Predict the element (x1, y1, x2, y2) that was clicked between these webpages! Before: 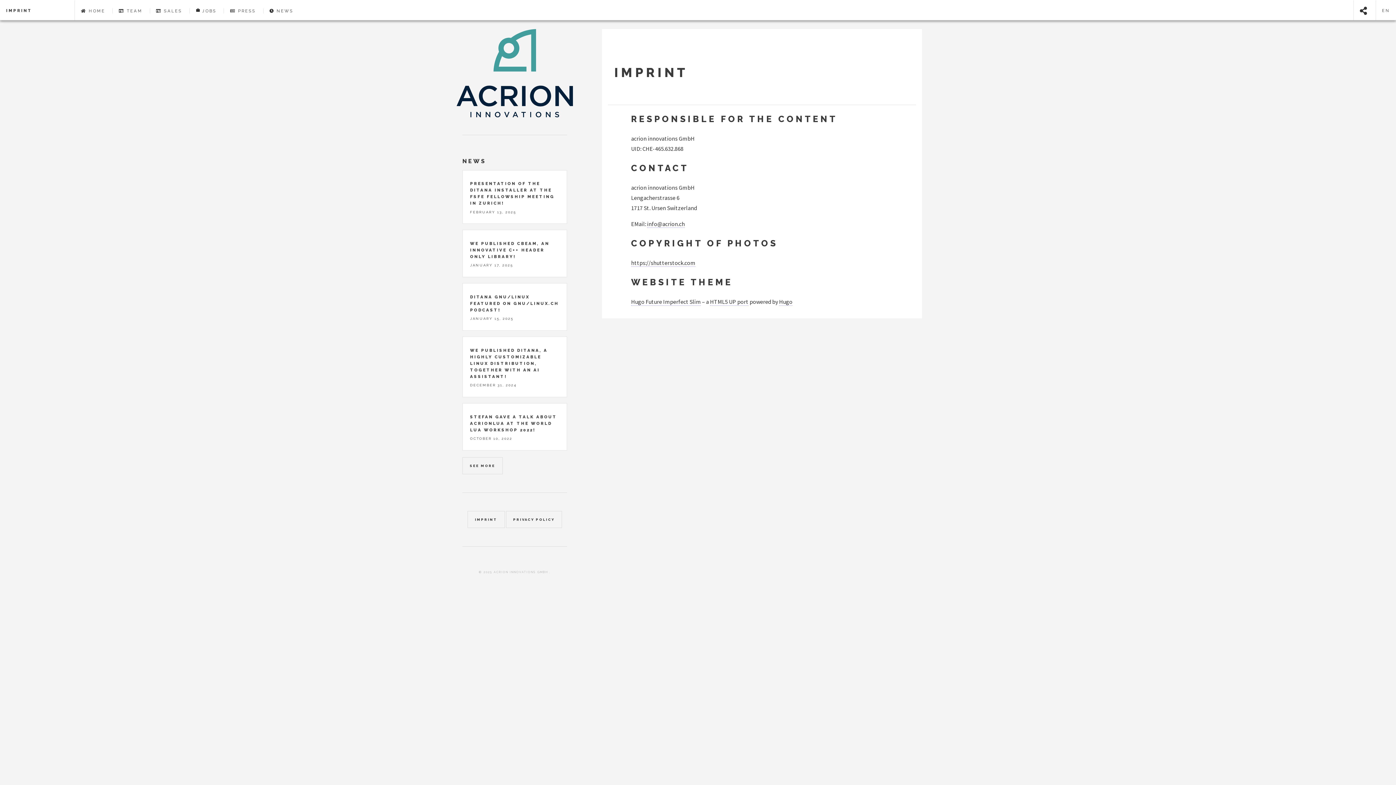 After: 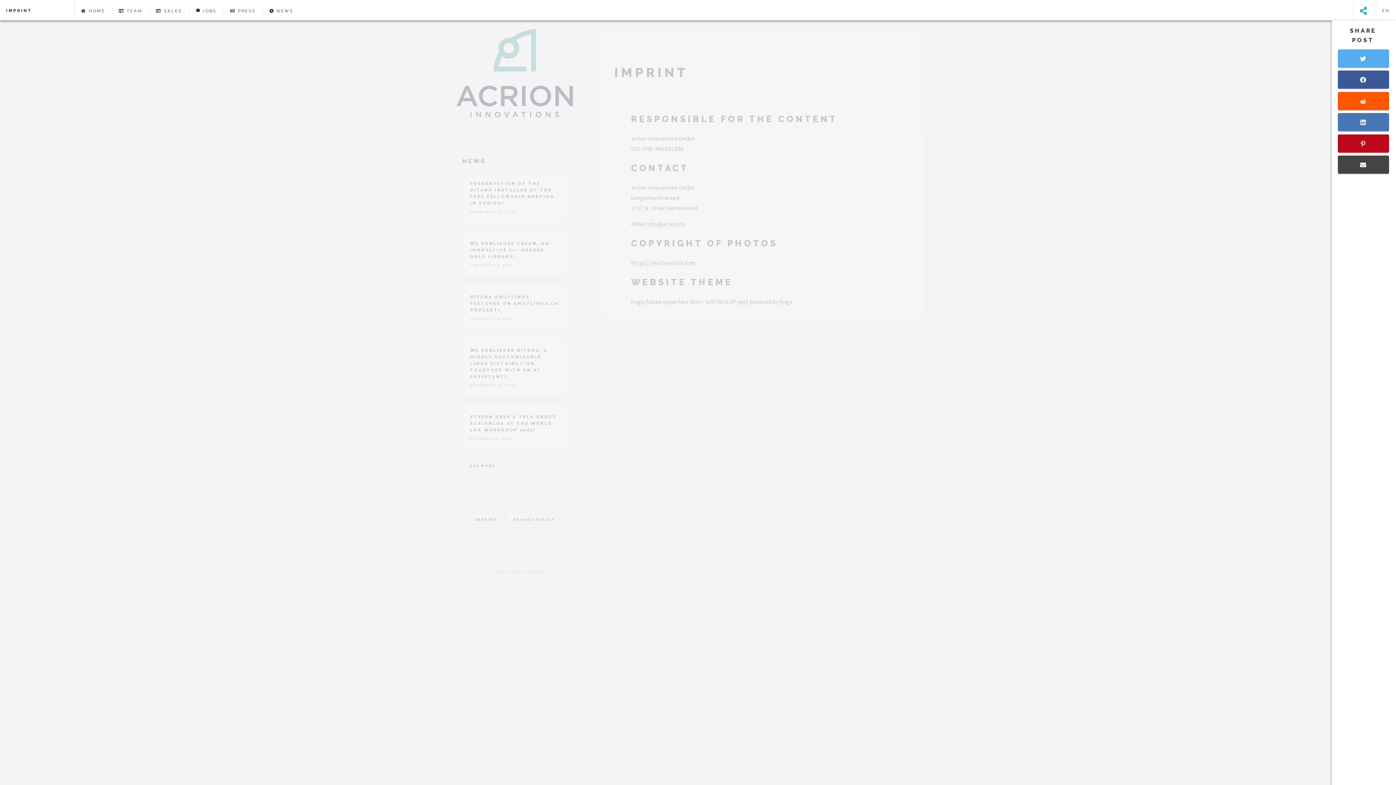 Action: label:   bbox: (1353, 0, 1375, 20)